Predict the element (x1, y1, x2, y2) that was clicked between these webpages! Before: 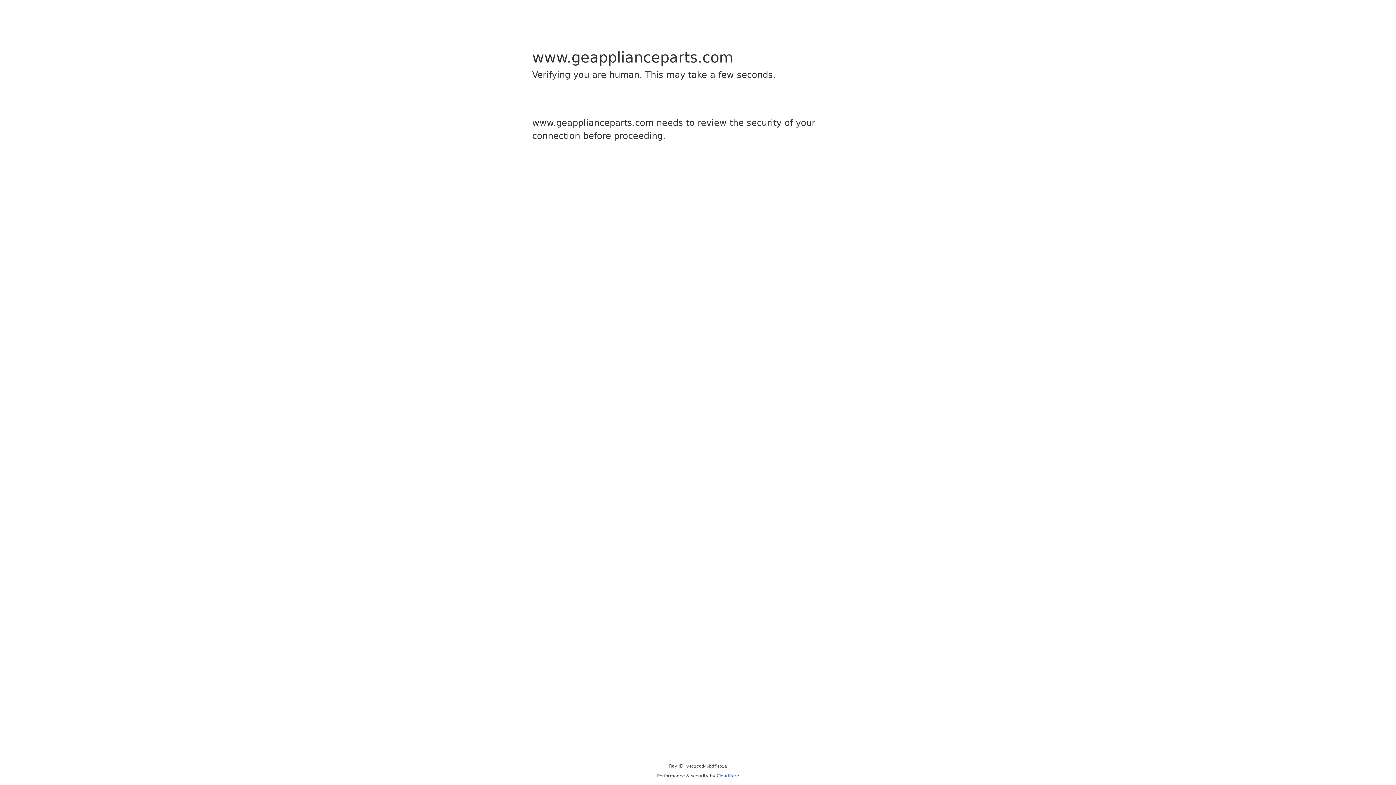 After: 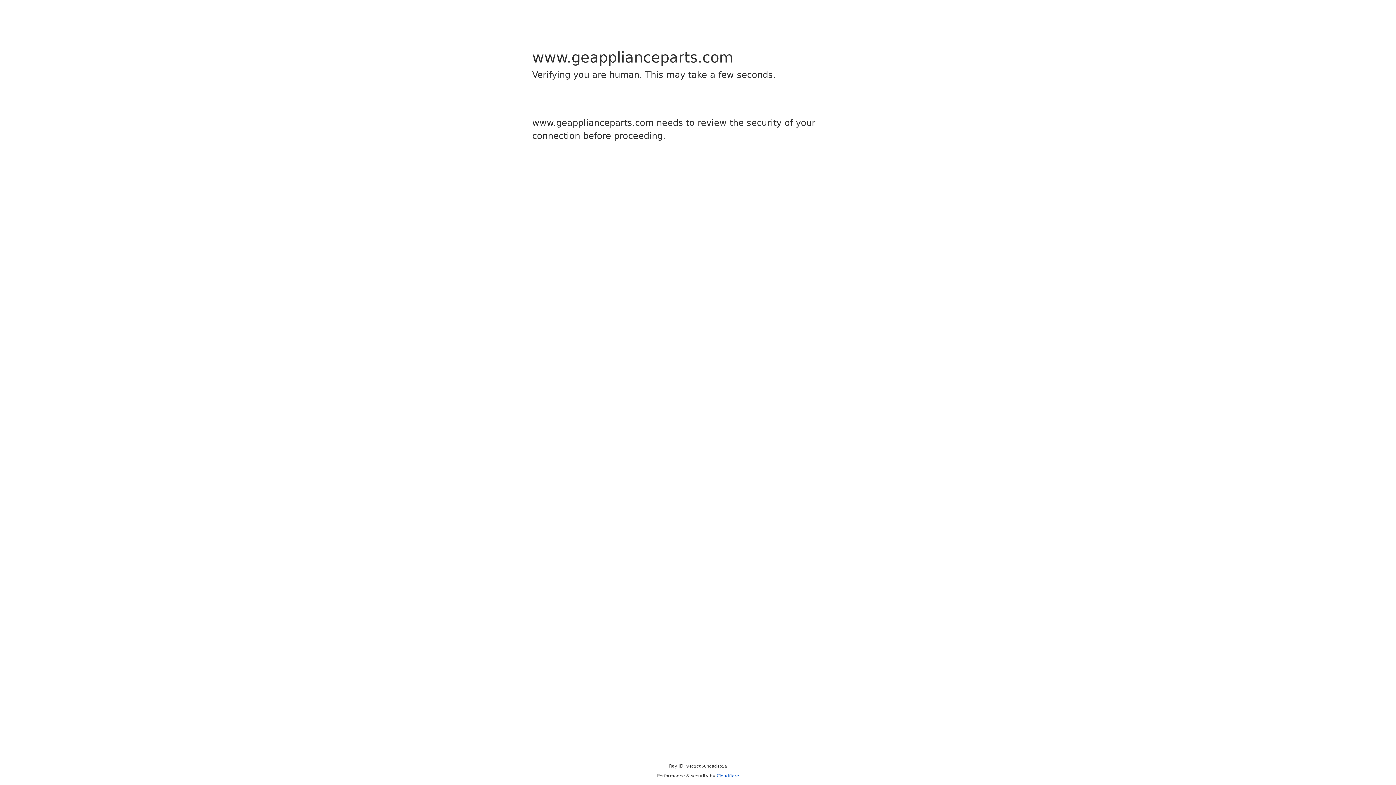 Action: label: Cloudflare bbox: (716, 773, 739, 778)